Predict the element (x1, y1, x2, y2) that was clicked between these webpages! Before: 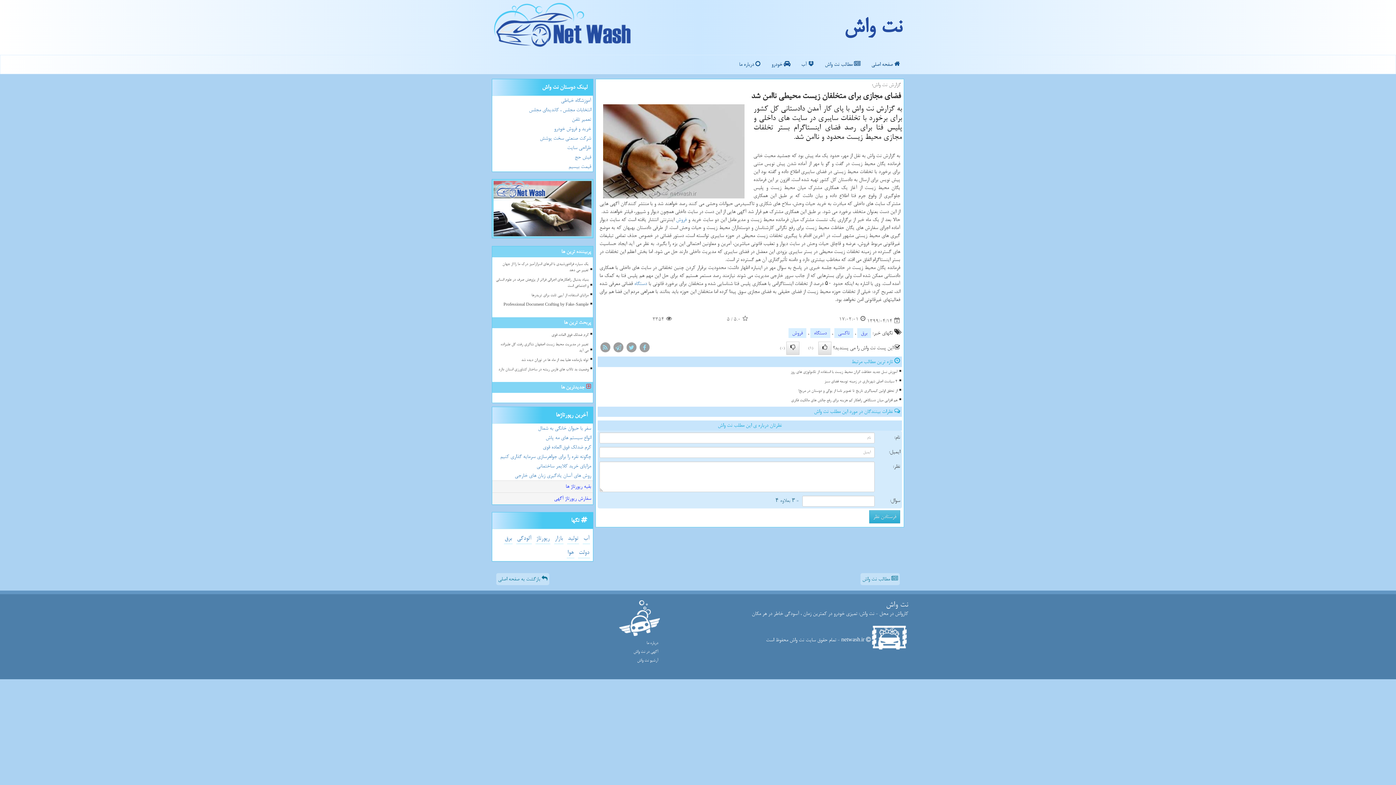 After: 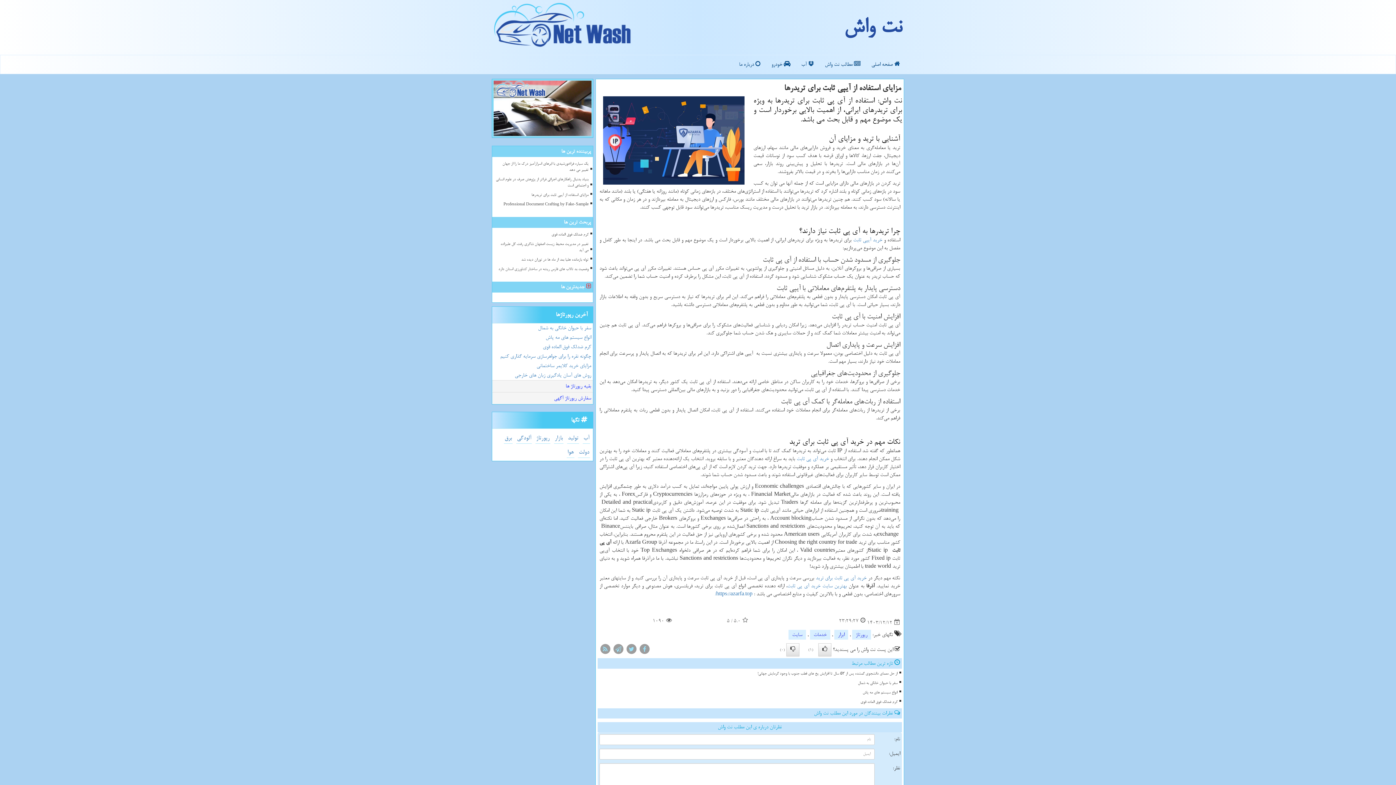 Action: label: مزایای استفاده از آیپی ثابت برای تریدرها bbox: (494, 291, 589, 299)